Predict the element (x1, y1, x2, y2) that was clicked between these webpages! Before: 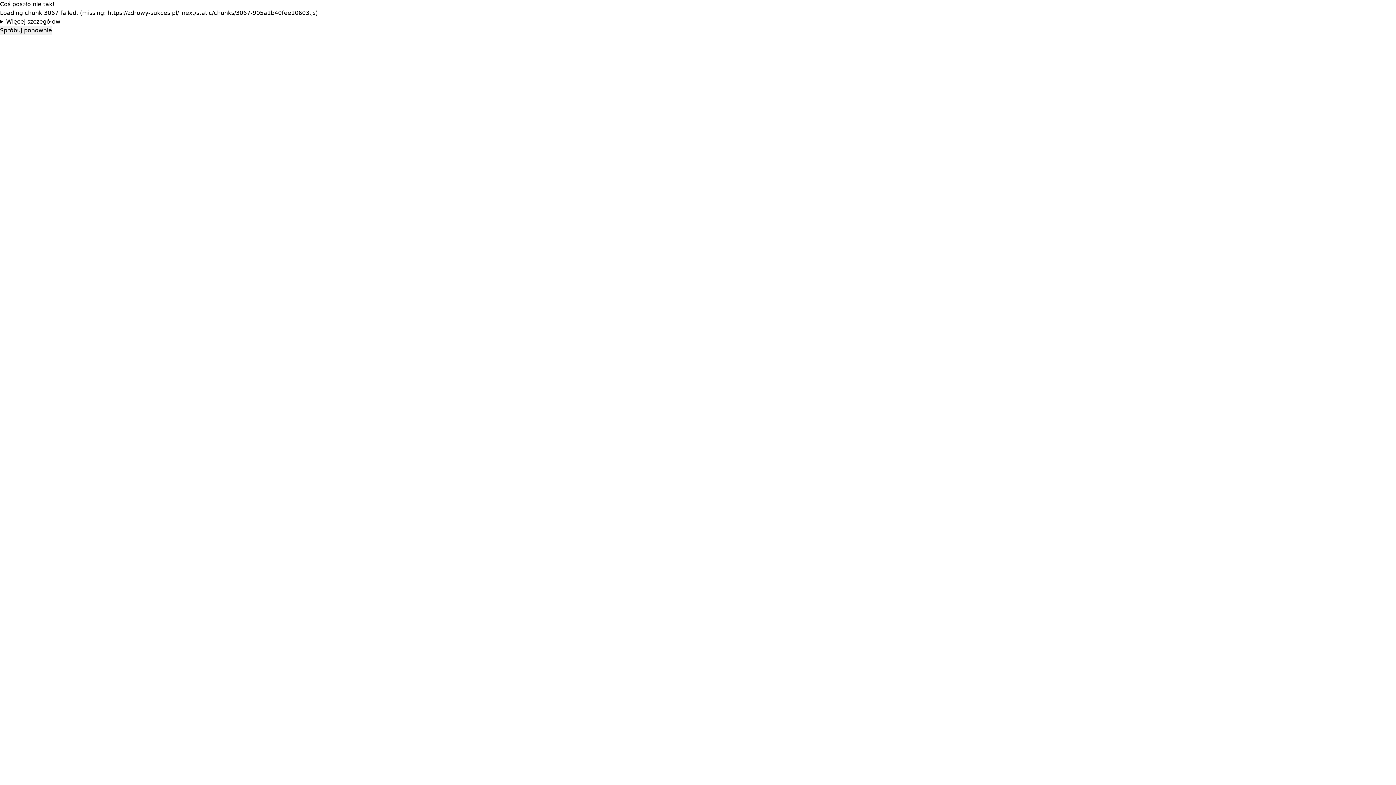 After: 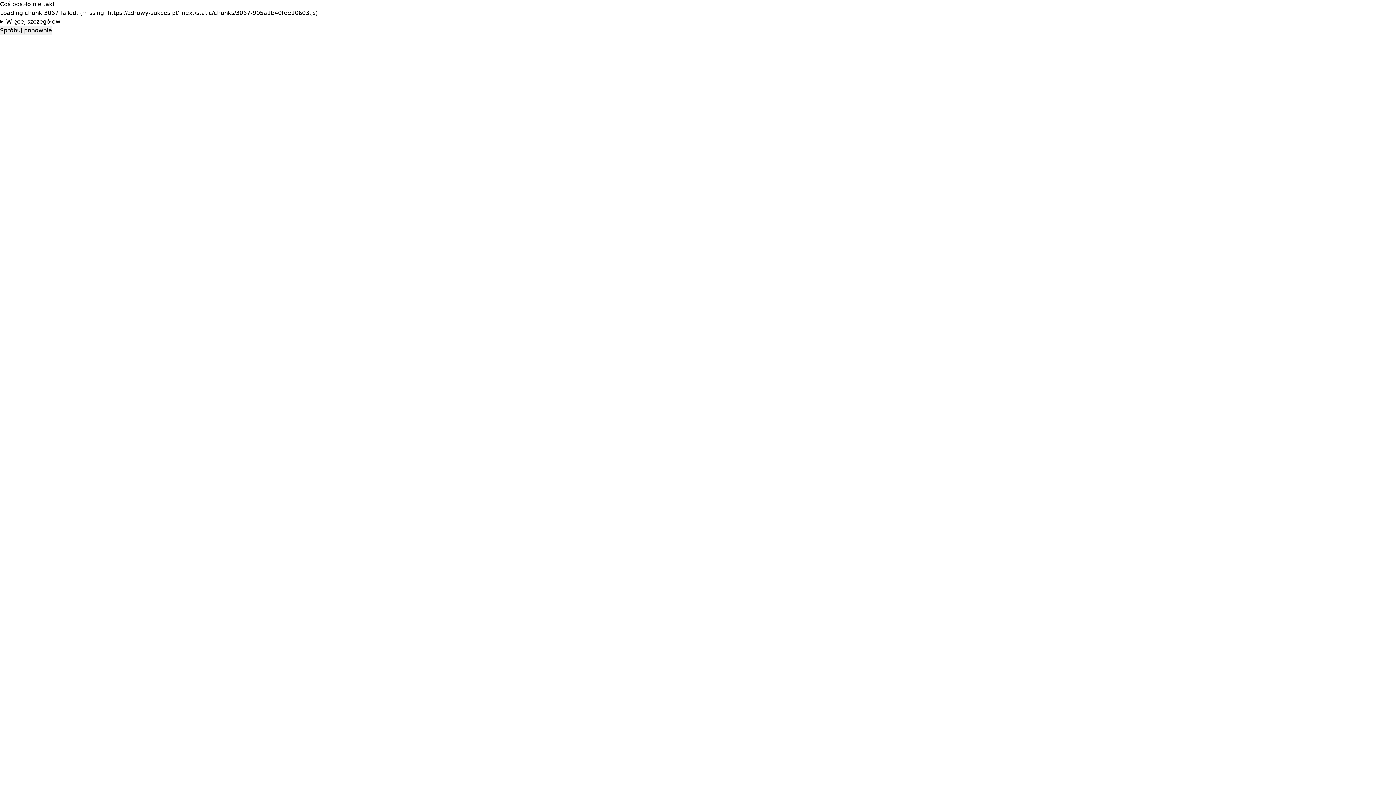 Action: bbox: (0, 26, 52, 34) label: Spróbuj ponownie